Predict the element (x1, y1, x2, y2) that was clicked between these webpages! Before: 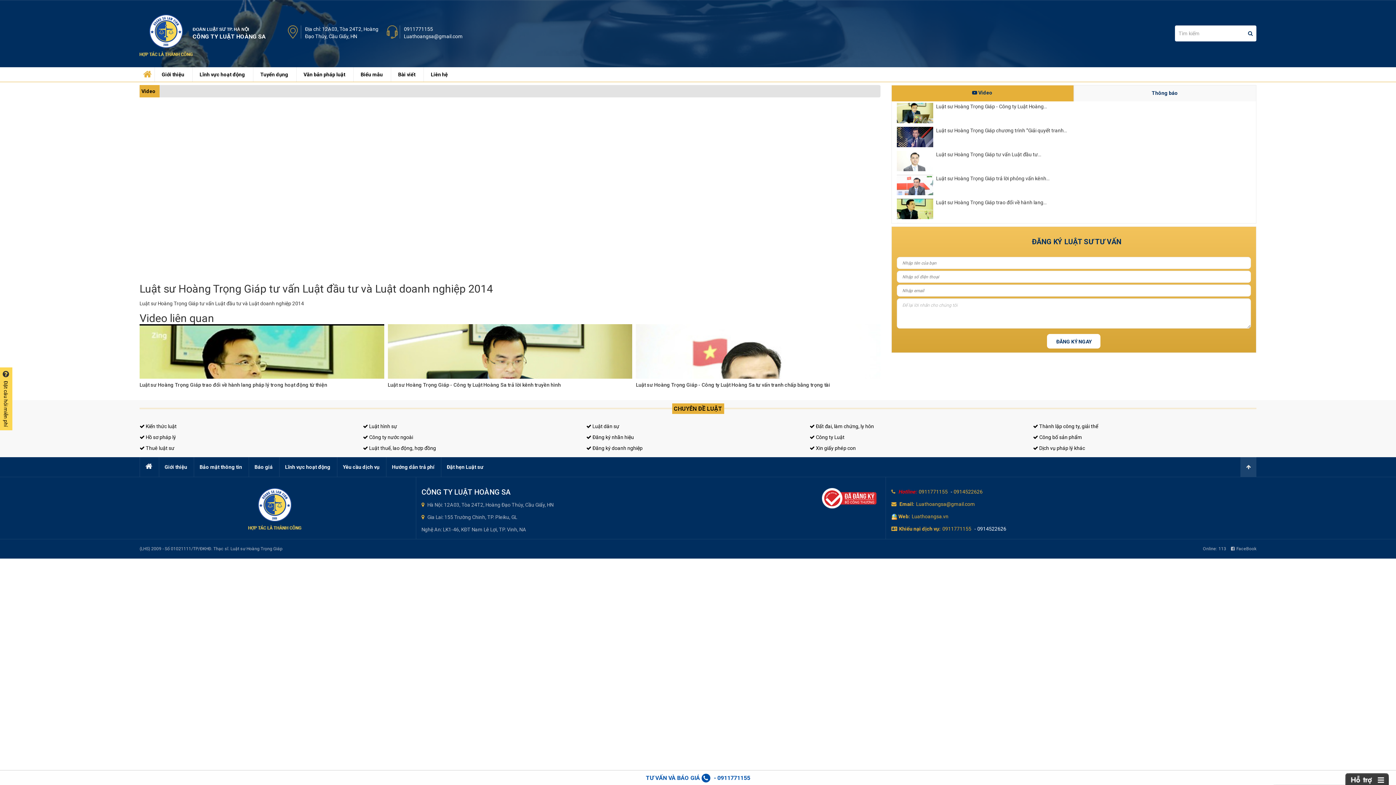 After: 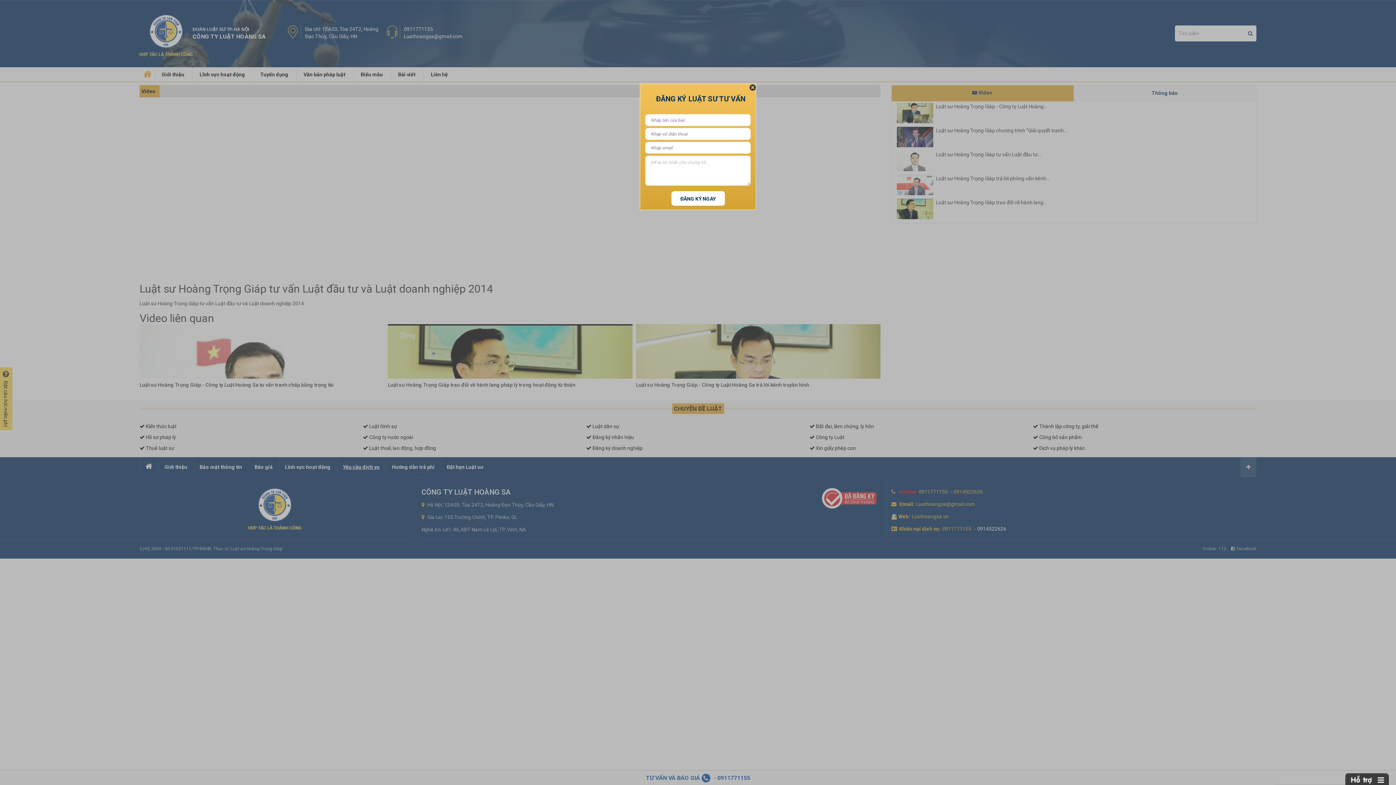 Action: label: Yêu cầu dịch vụ bbox: (337, 457, 385, 477)